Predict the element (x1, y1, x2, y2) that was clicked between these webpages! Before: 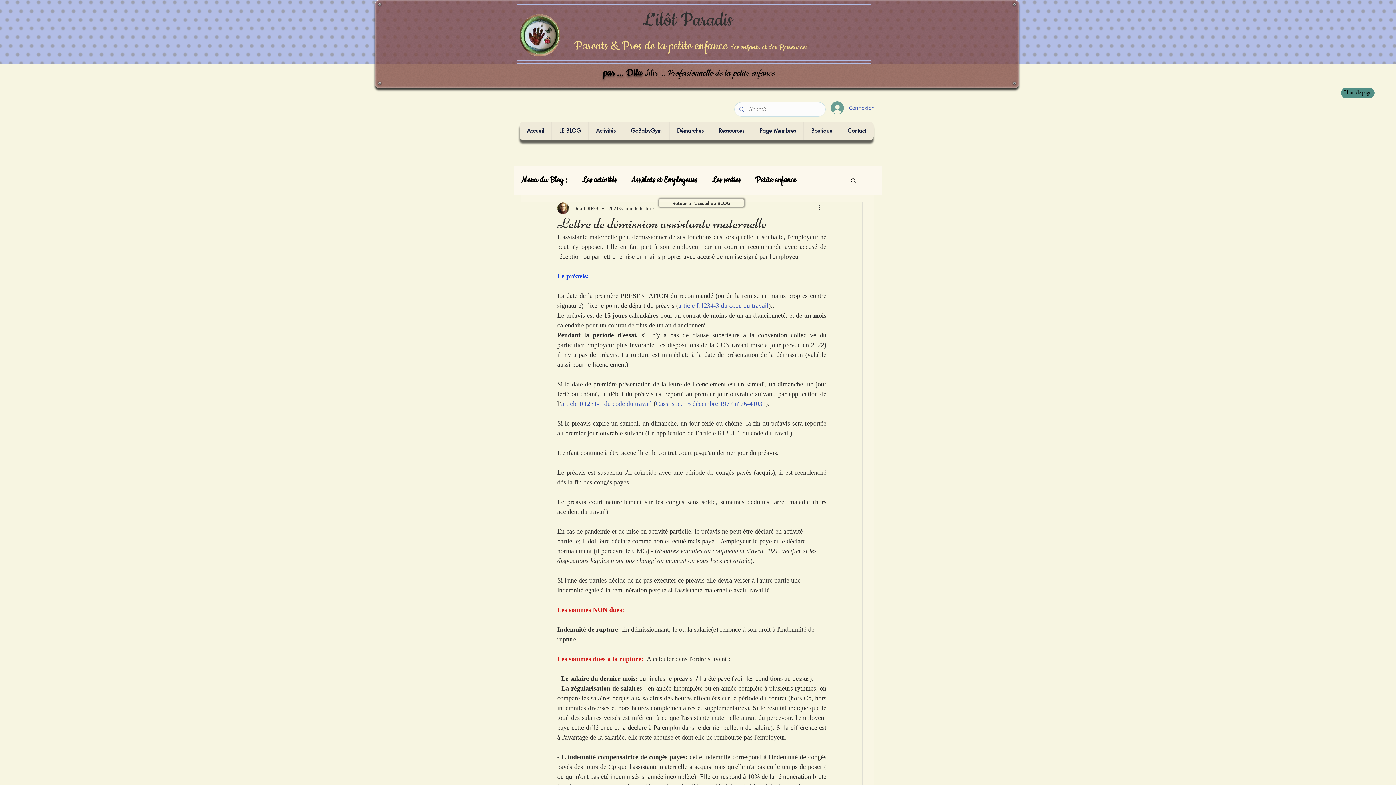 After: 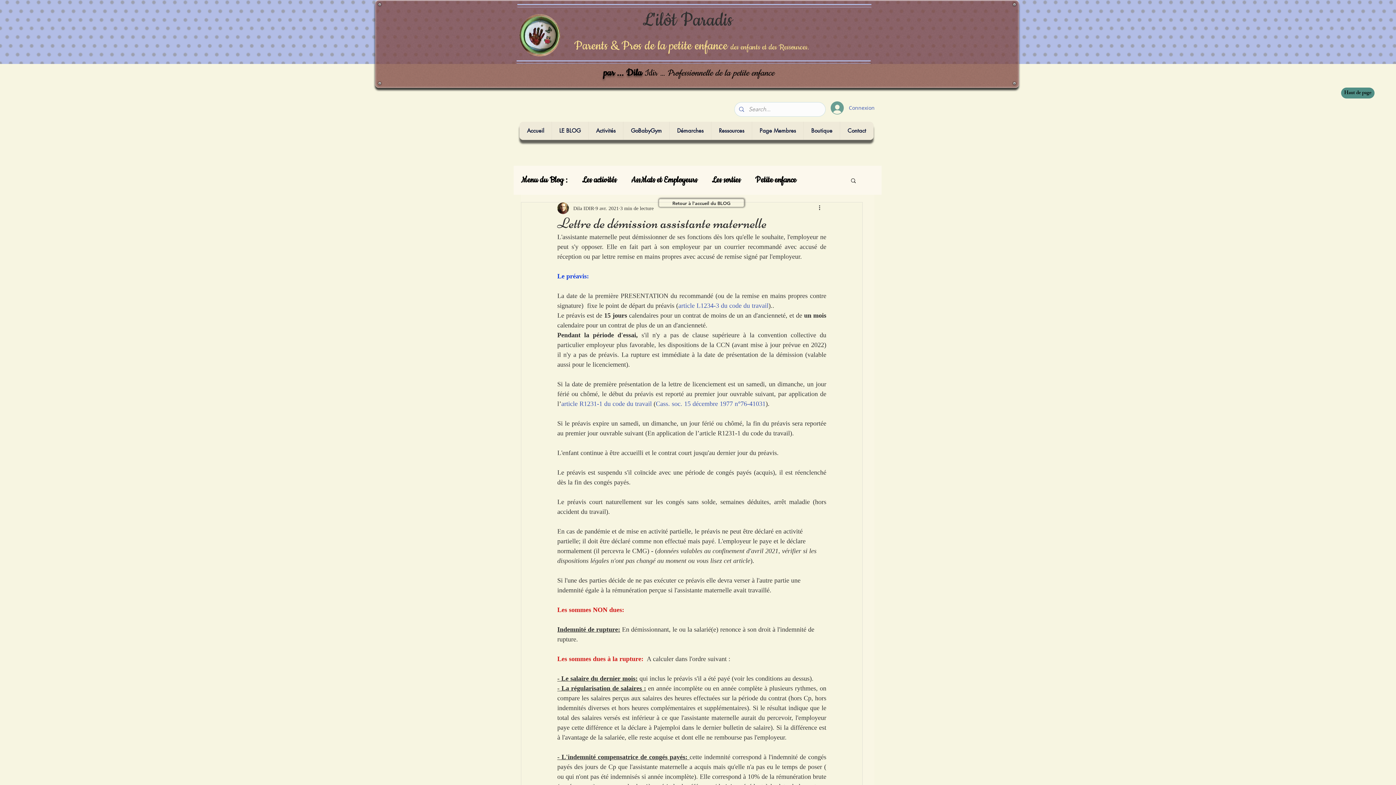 Action: bbox: (711, 121, 752, 140) label: Ressources